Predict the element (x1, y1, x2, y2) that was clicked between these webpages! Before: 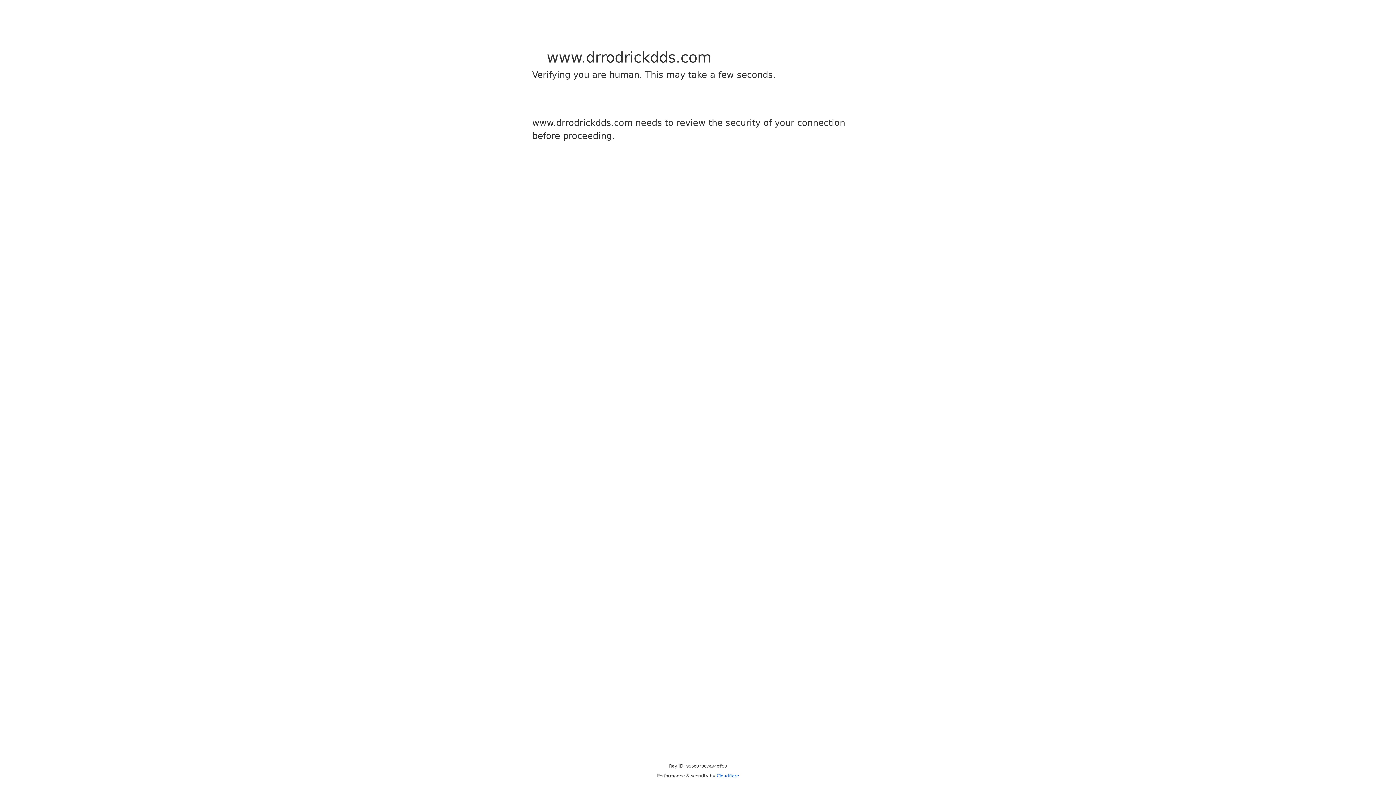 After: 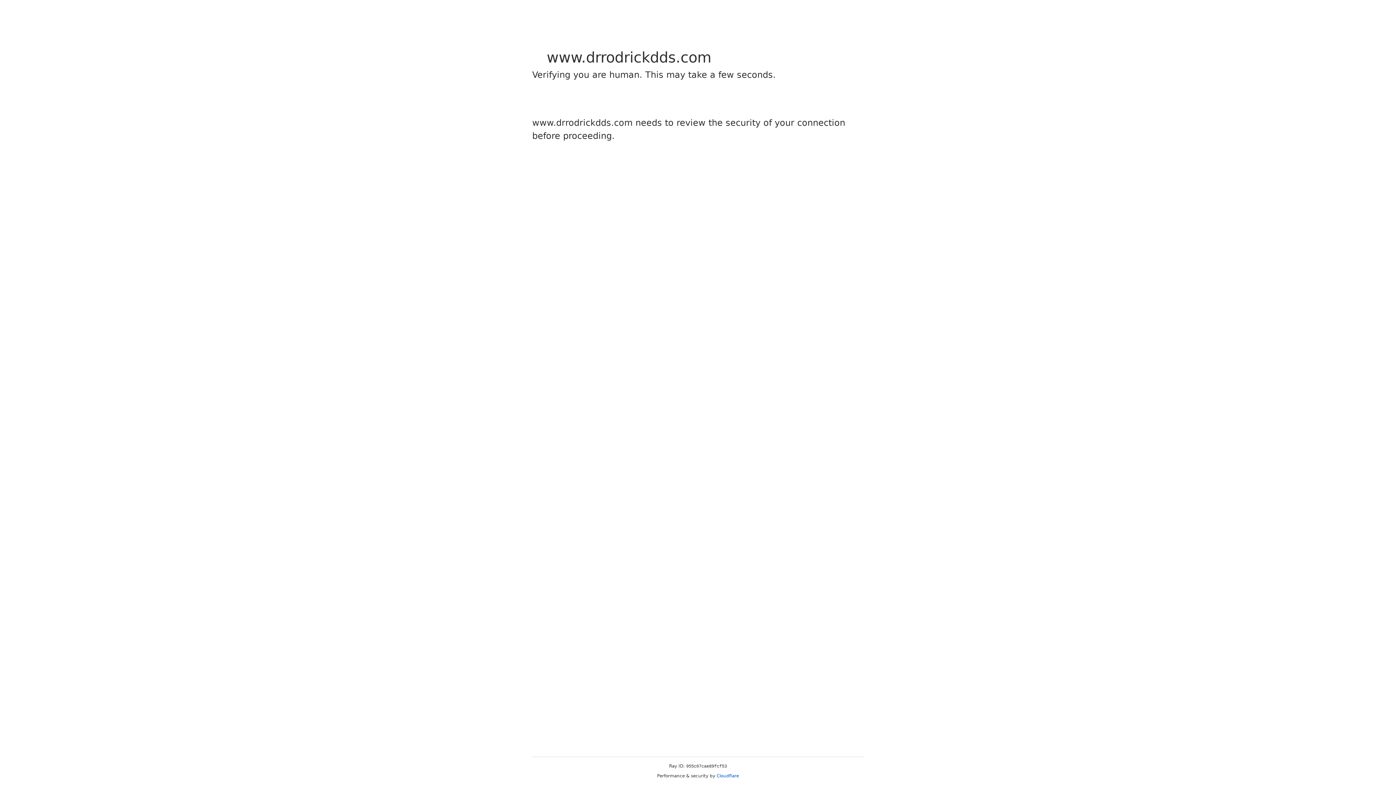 Action: label: Cloudflare bbox: (716, 773, 739, 778)